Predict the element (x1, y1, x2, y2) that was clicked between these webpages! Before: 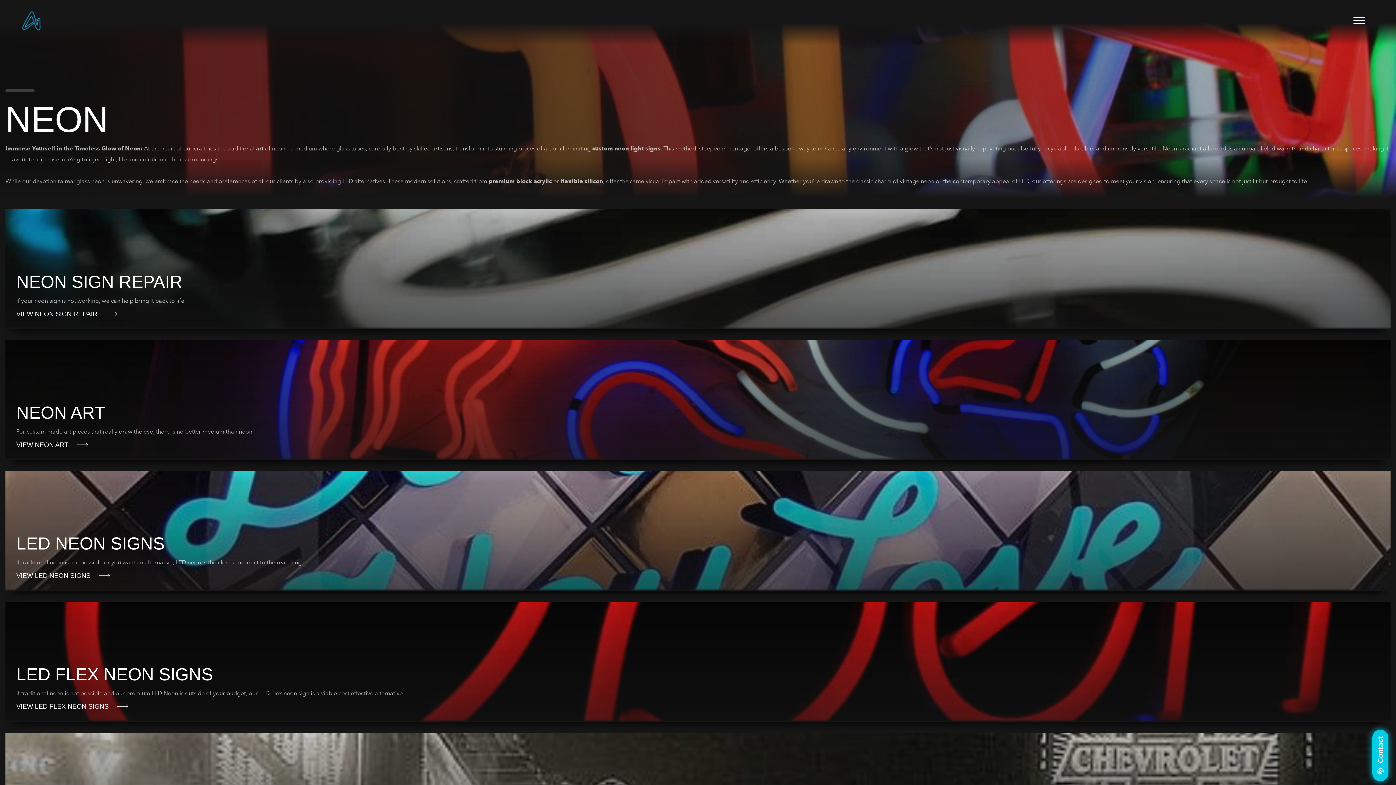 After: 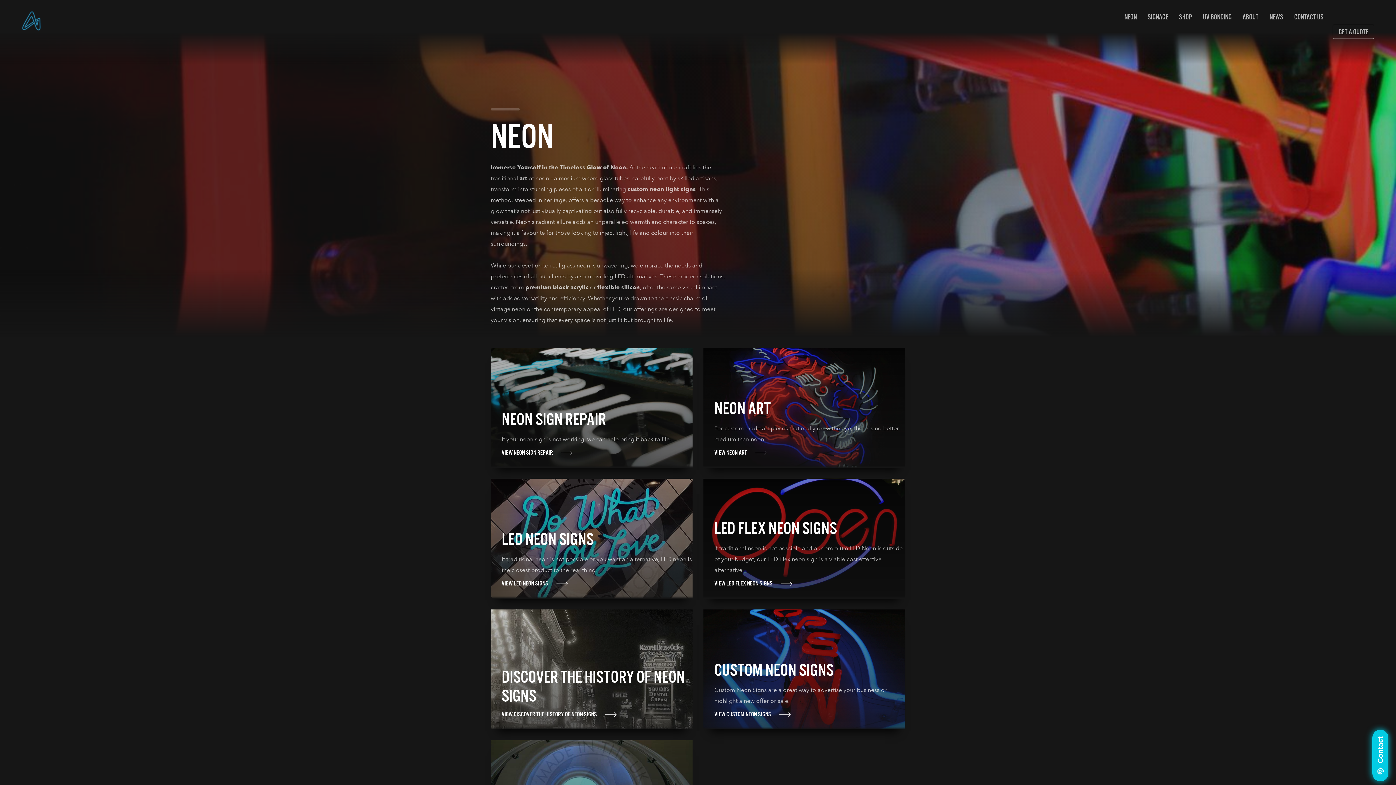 Action: label: Toggle navigation bbox: (1350, 13, 1369, 27)